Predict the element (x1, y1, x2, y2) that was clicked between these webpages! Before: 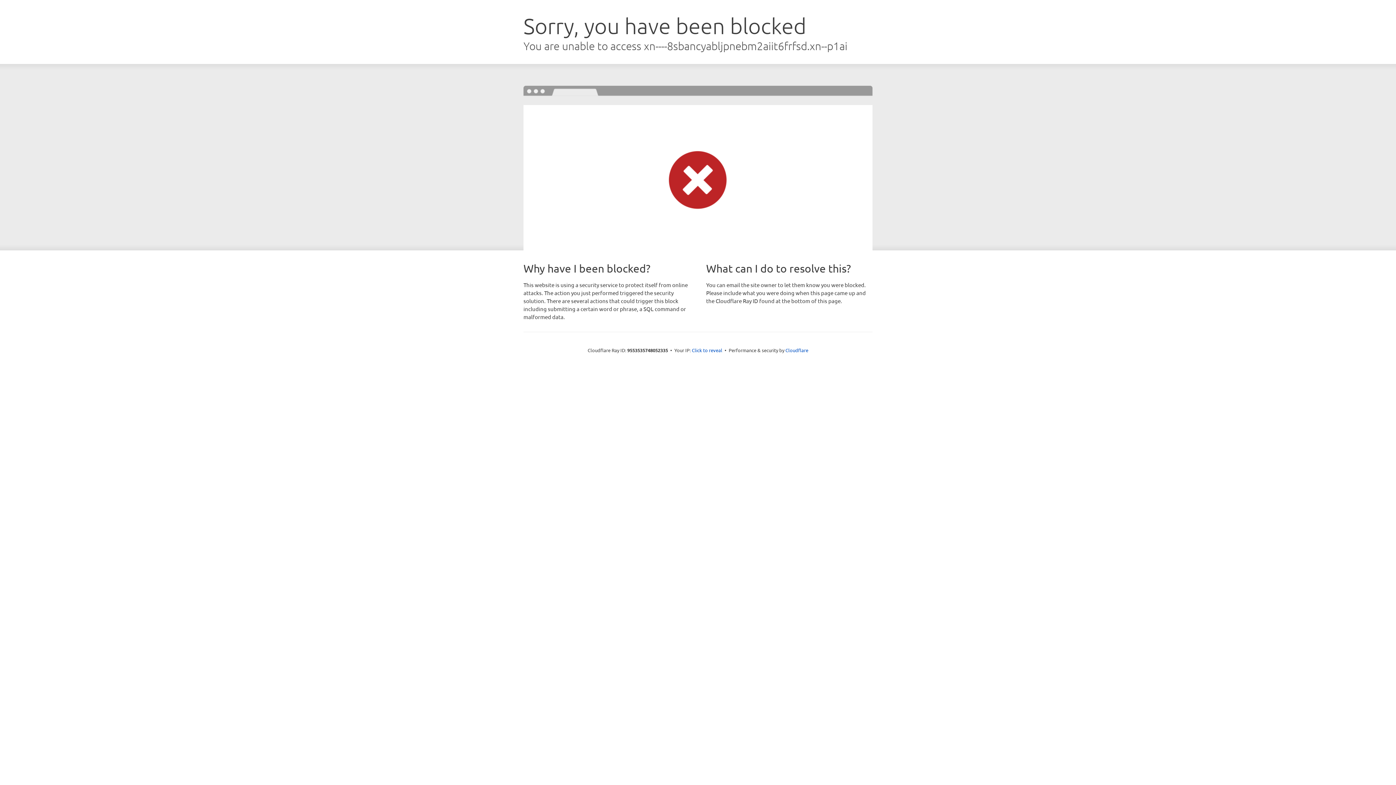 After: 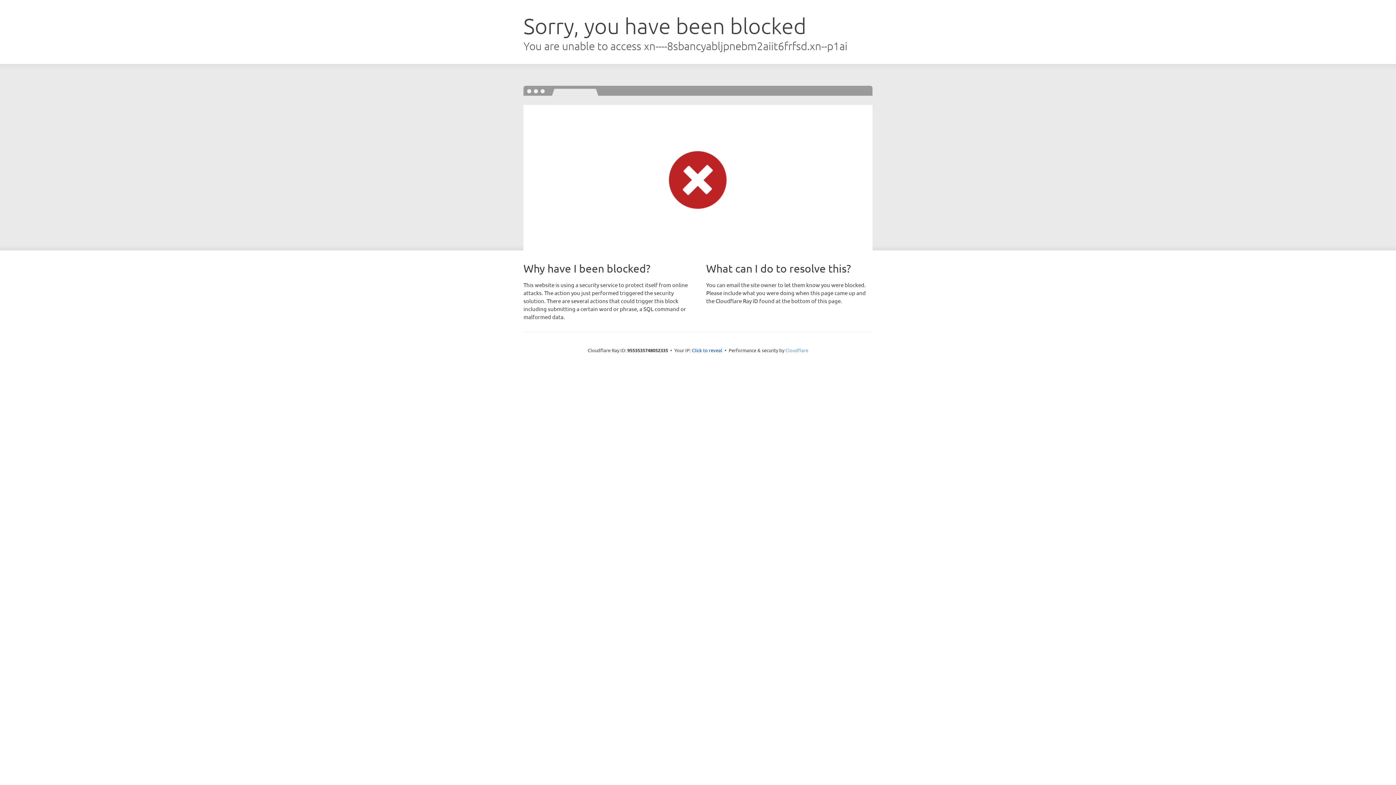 Action: label: Cloudflare bbox: (785, 347, 808, 353)